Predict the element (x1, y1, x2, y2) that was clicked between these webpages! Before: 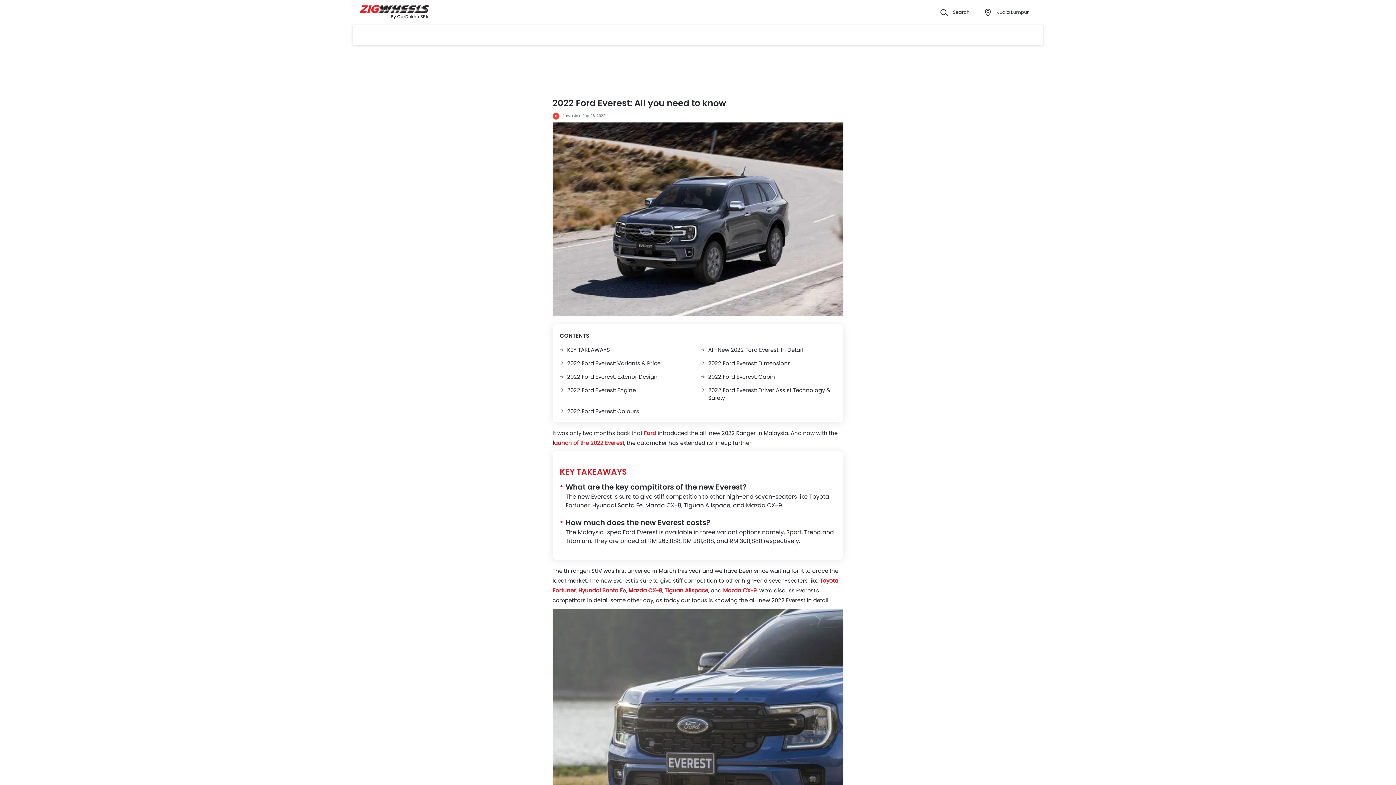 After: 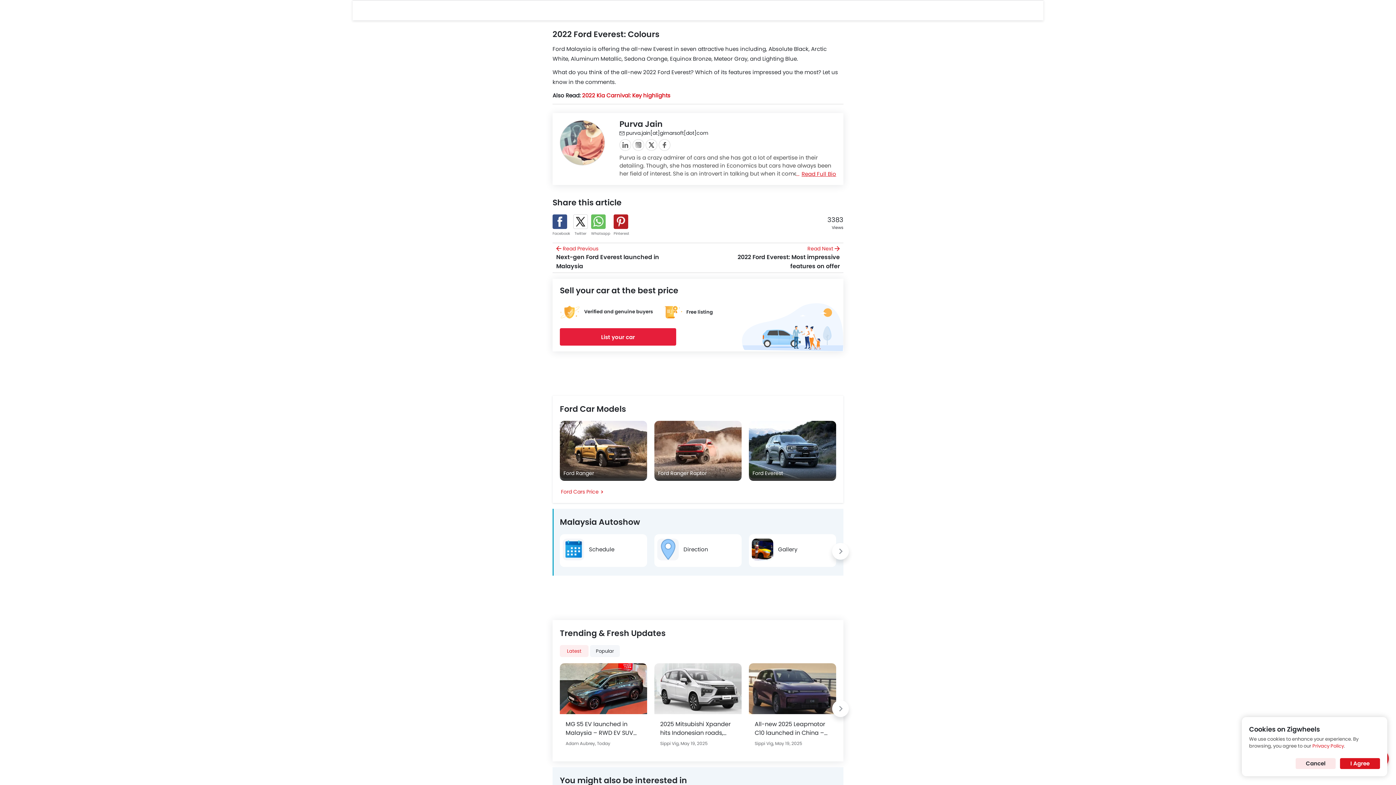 Action: bbox: (560, 407, 695, 415) label: 2022 Ford Everest: Colours